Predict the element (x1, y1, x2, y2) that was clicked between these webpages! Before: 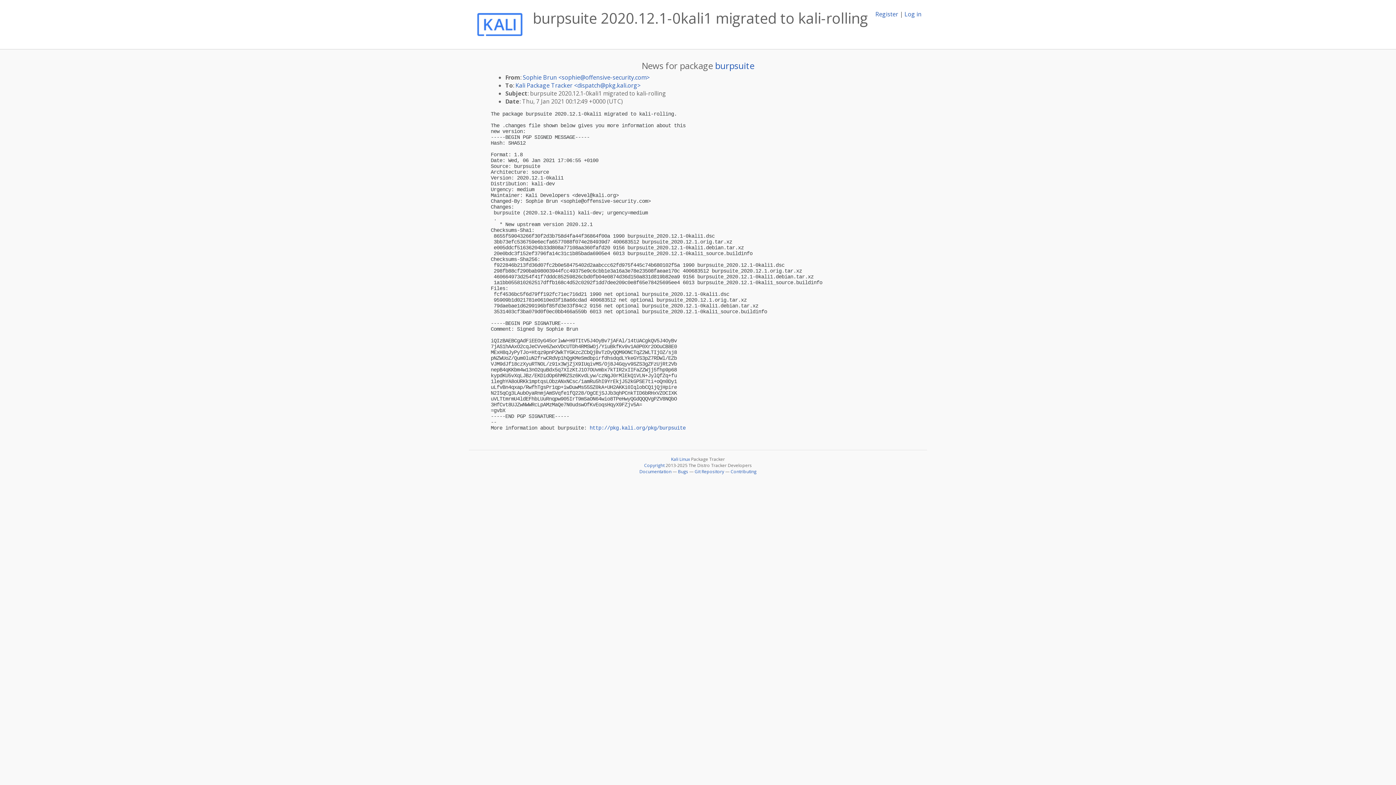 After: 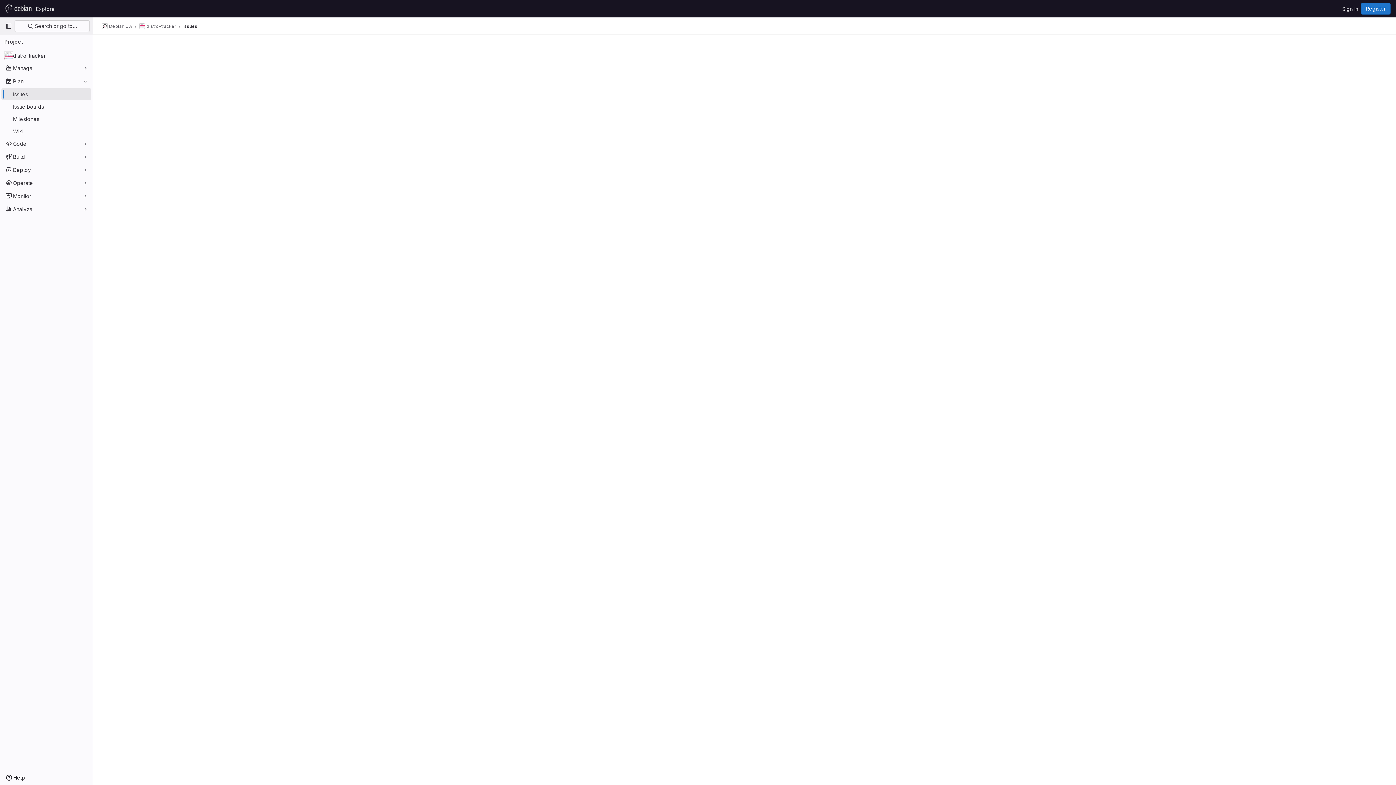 Action: label: Bugs bbox: (678, 468, 688, 474)